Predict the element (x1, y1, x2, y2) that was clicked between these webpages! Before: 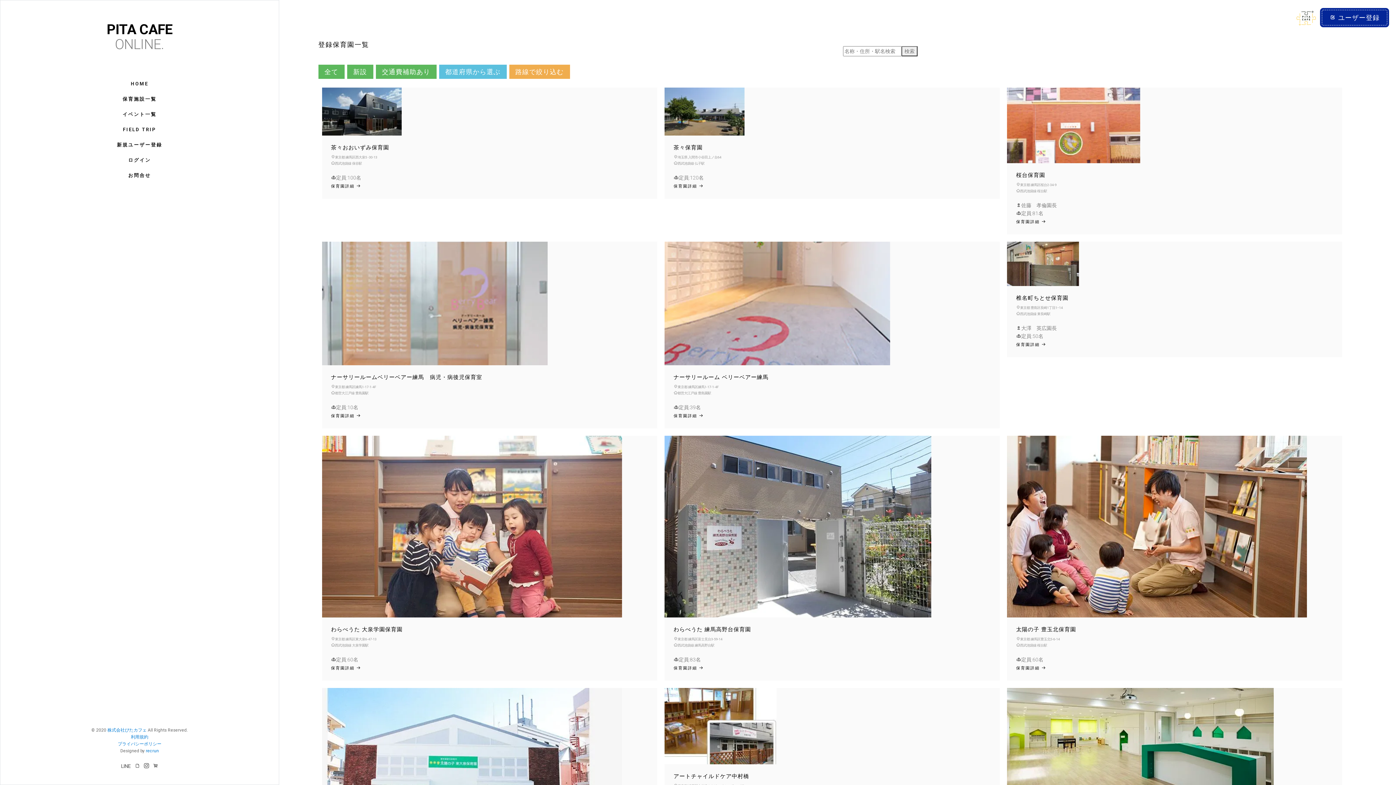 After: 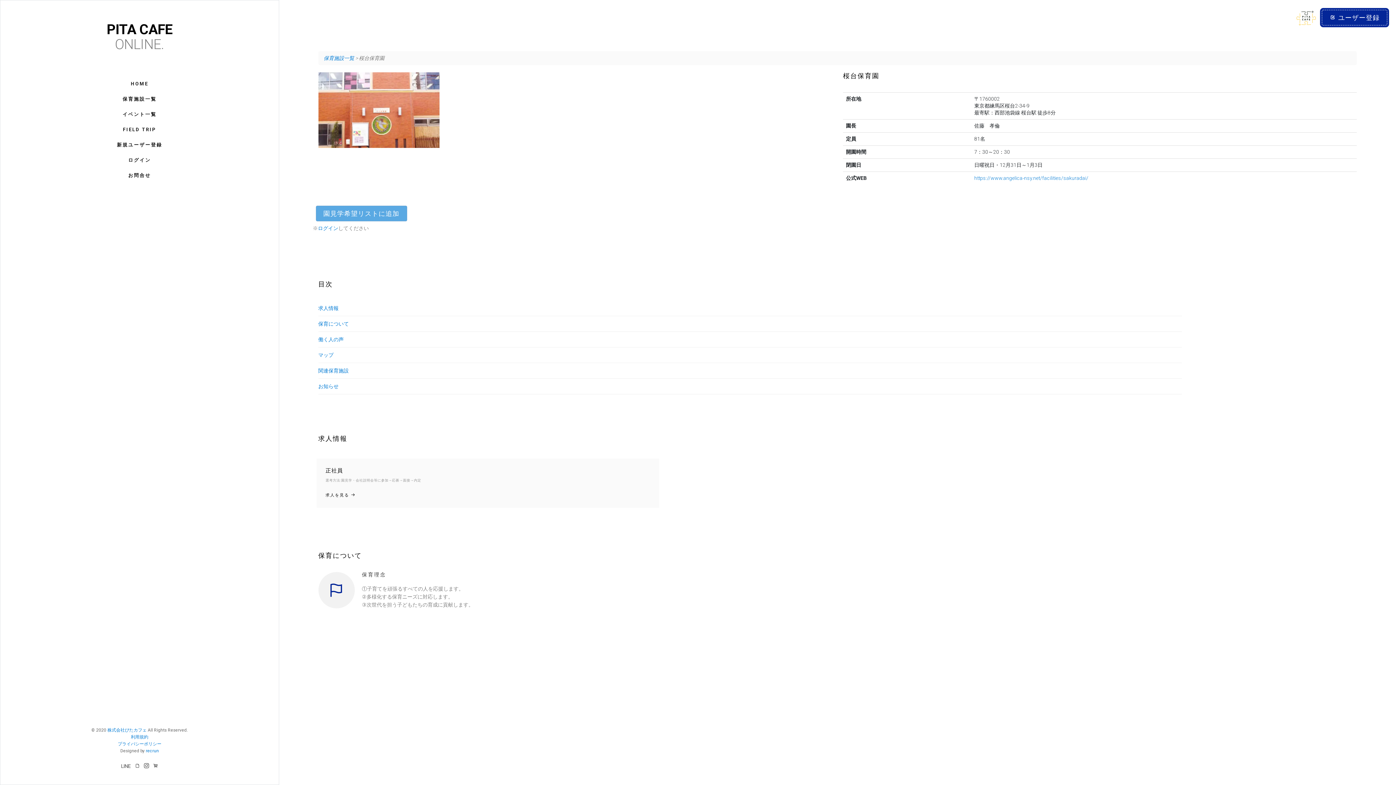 Action: bbox: (1007, 87, 1342, 163)